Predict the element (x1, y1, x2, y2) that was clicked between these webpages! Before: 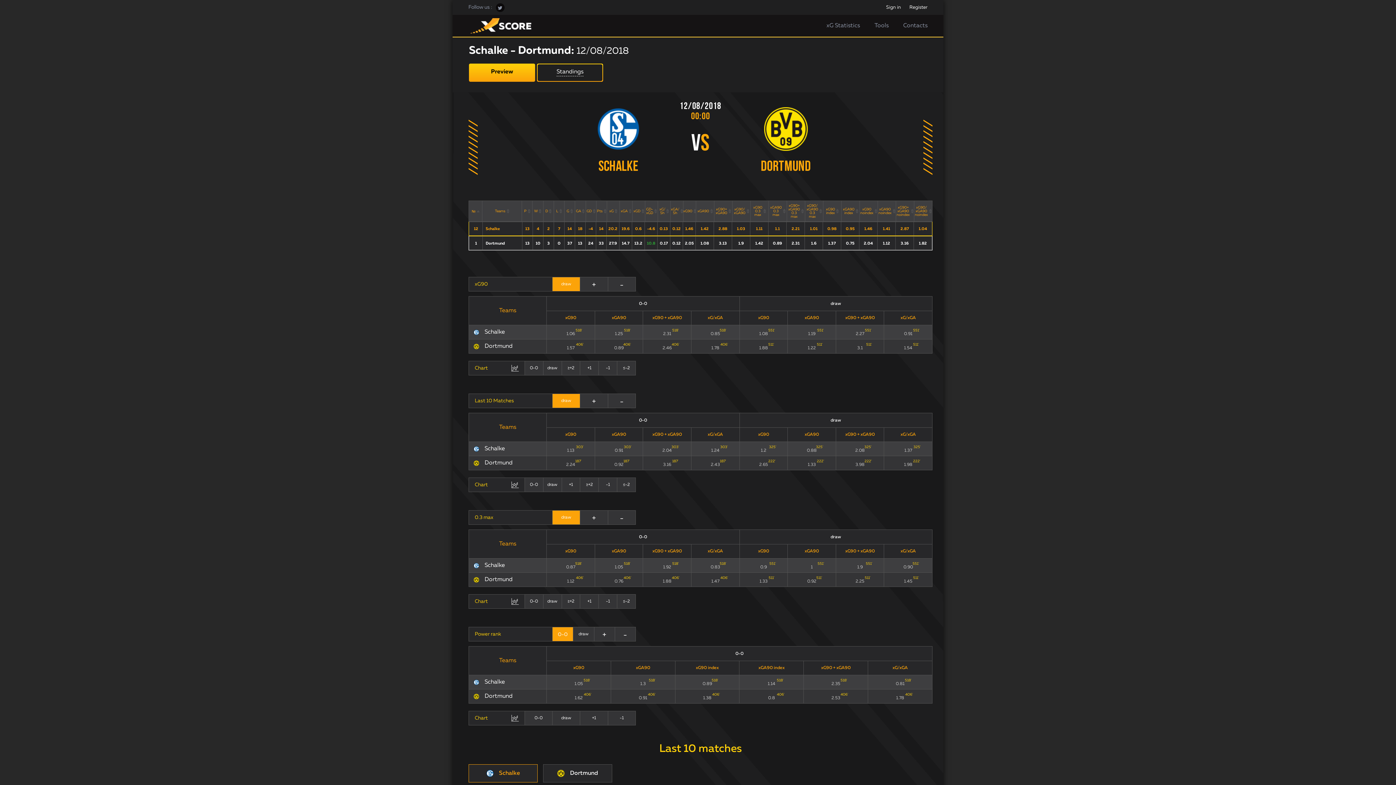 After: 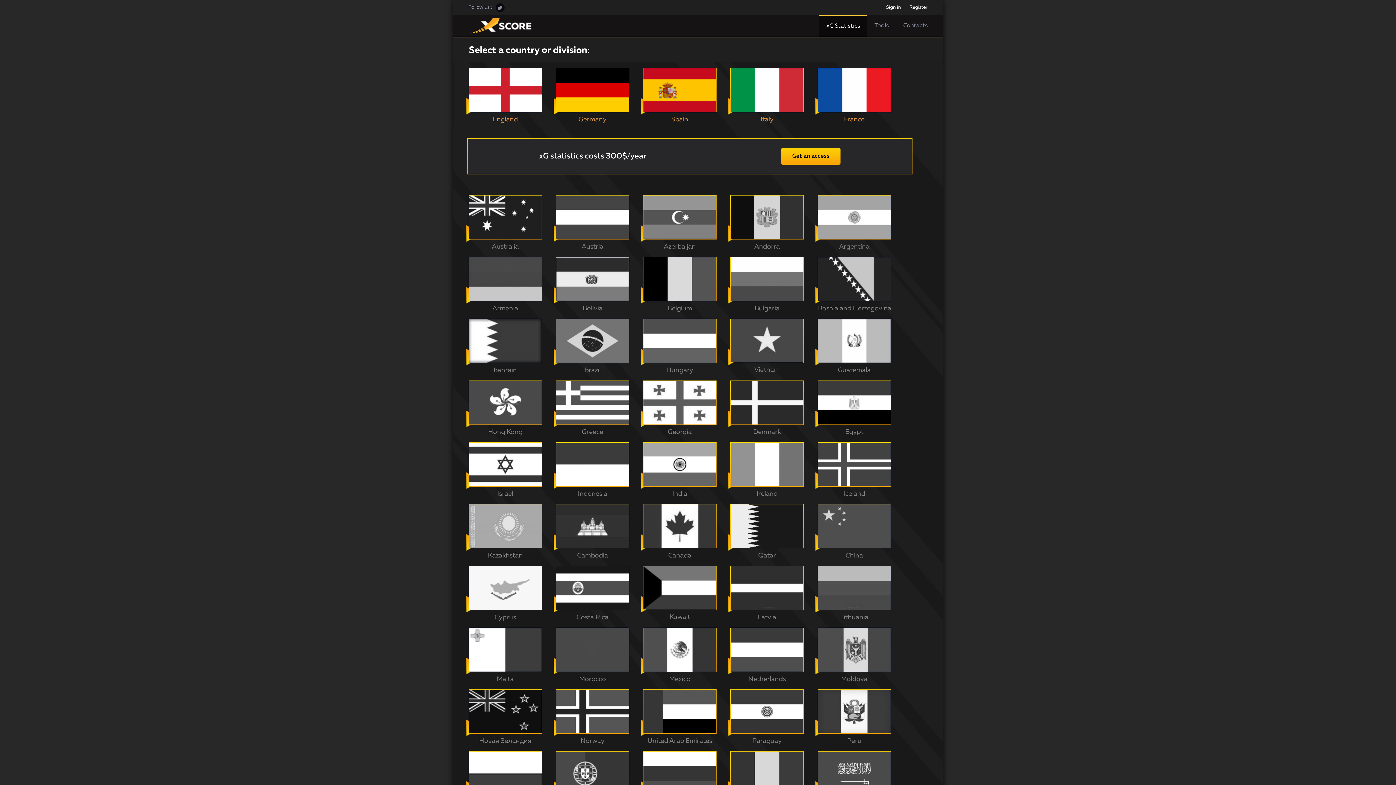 Action: label: xG Statistics bbox: (826, 22, 860, 28)